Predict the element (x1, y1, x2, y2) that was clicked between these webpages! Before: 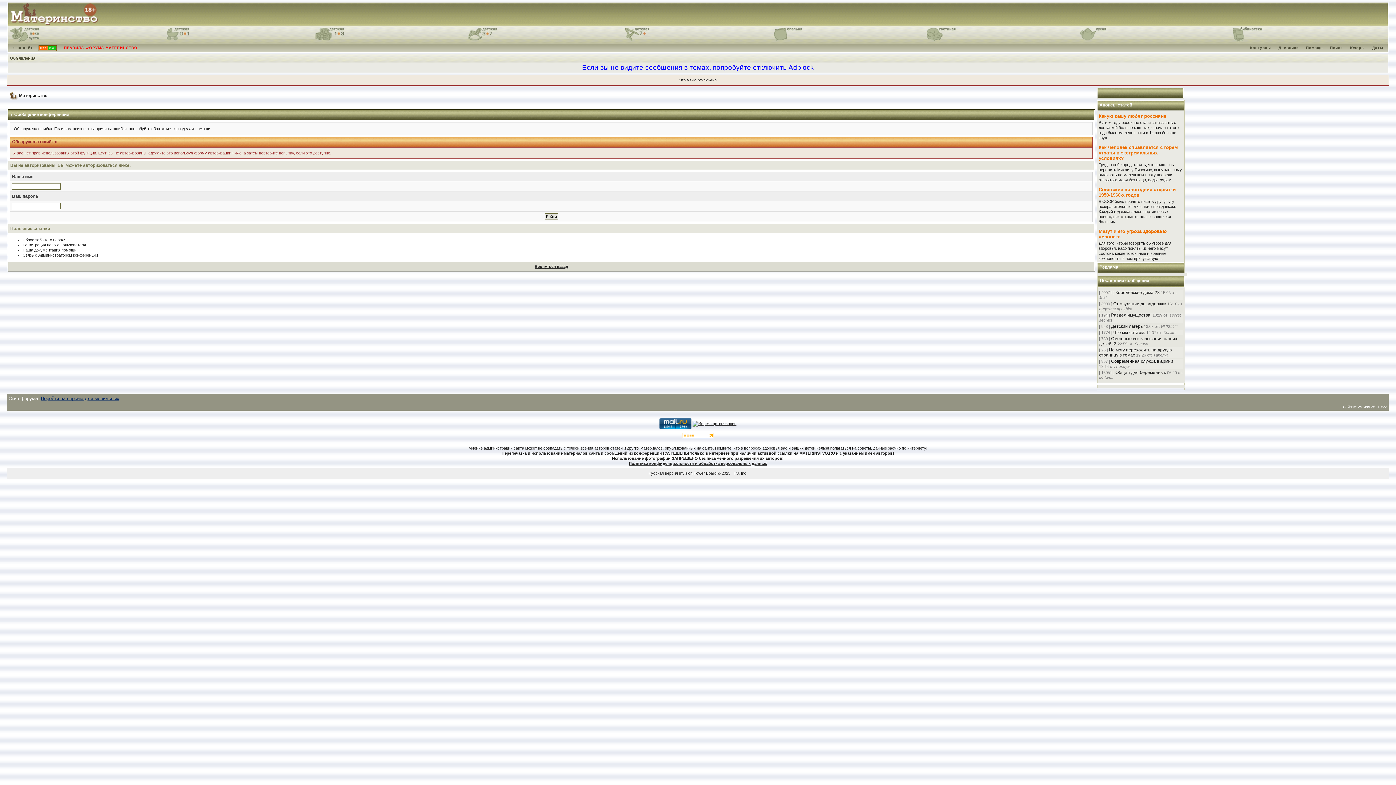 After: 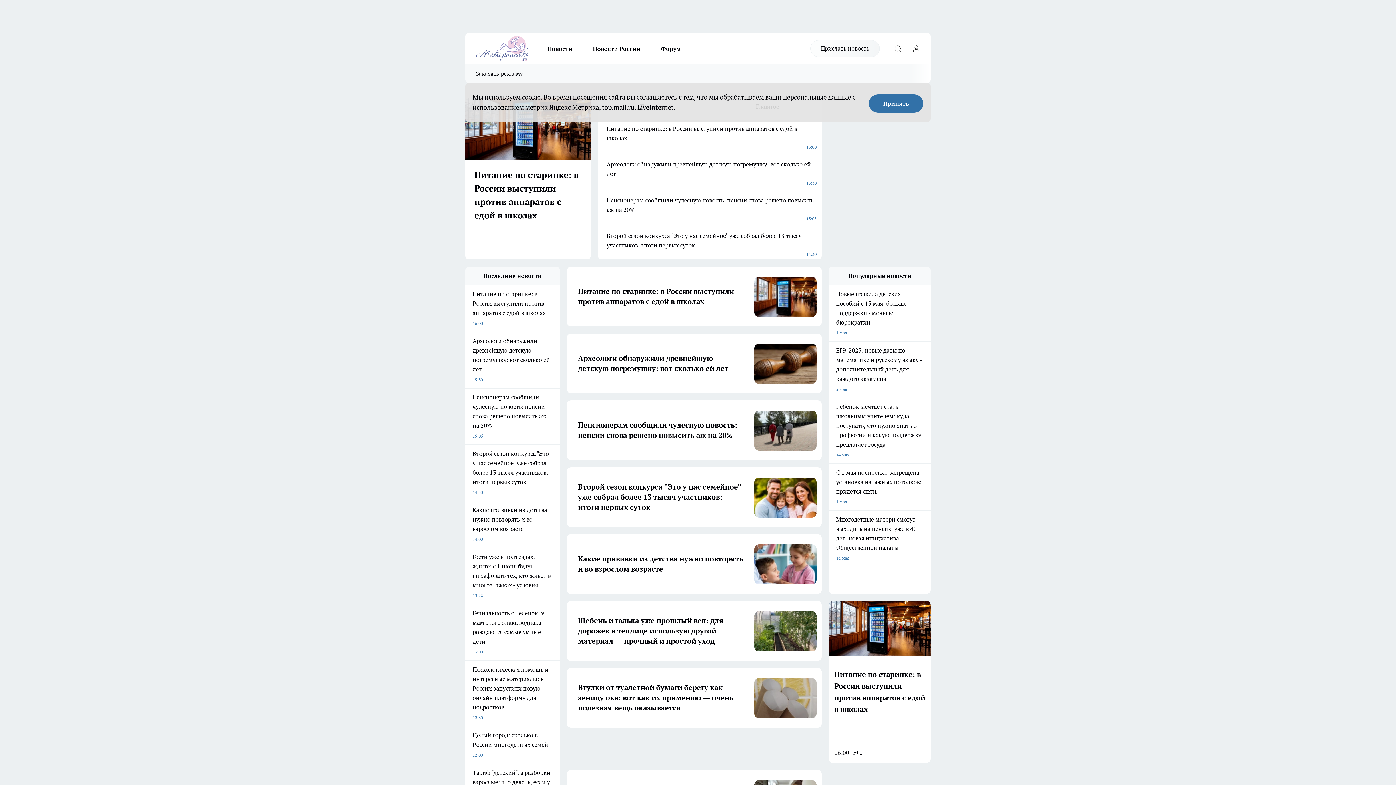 Action: label: « на сайт bbox: (10, 45, 34, 49)